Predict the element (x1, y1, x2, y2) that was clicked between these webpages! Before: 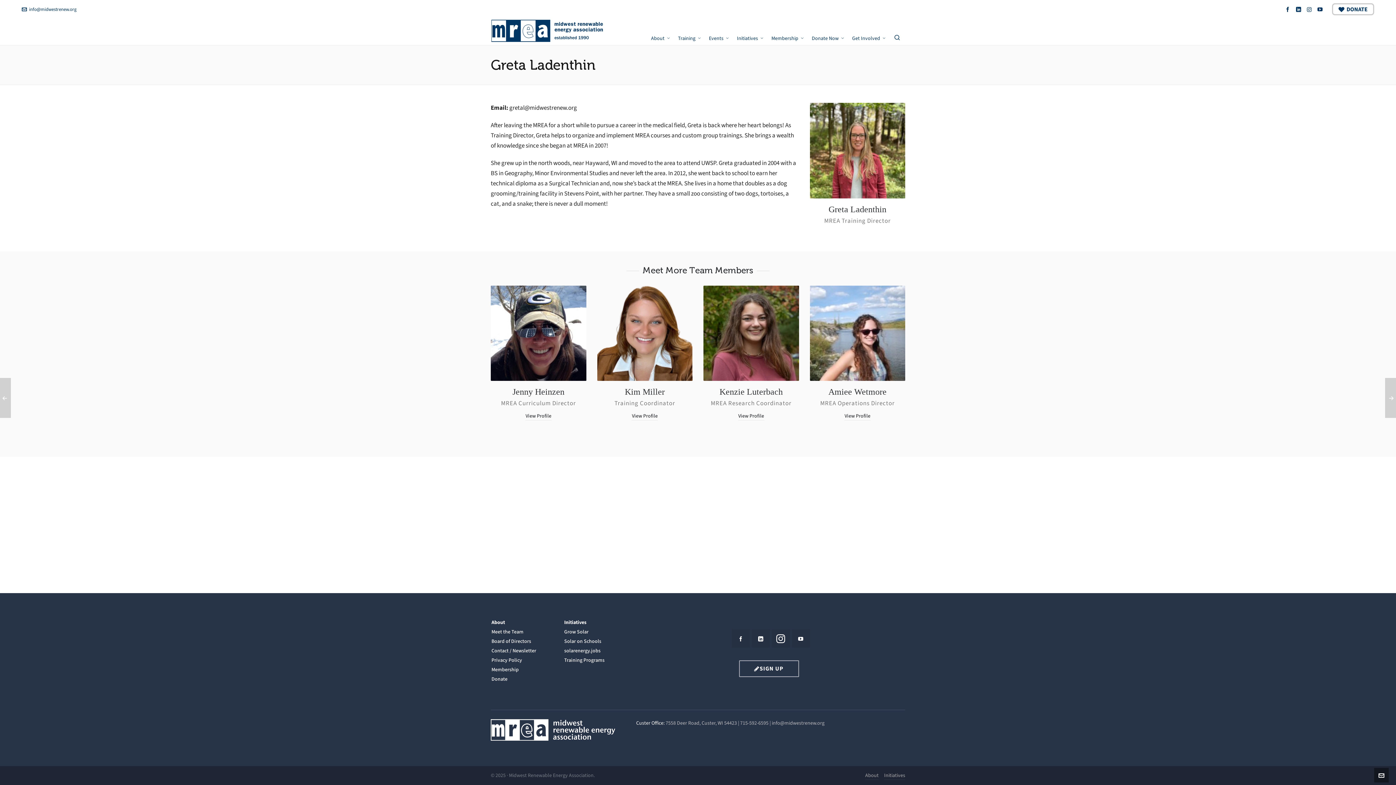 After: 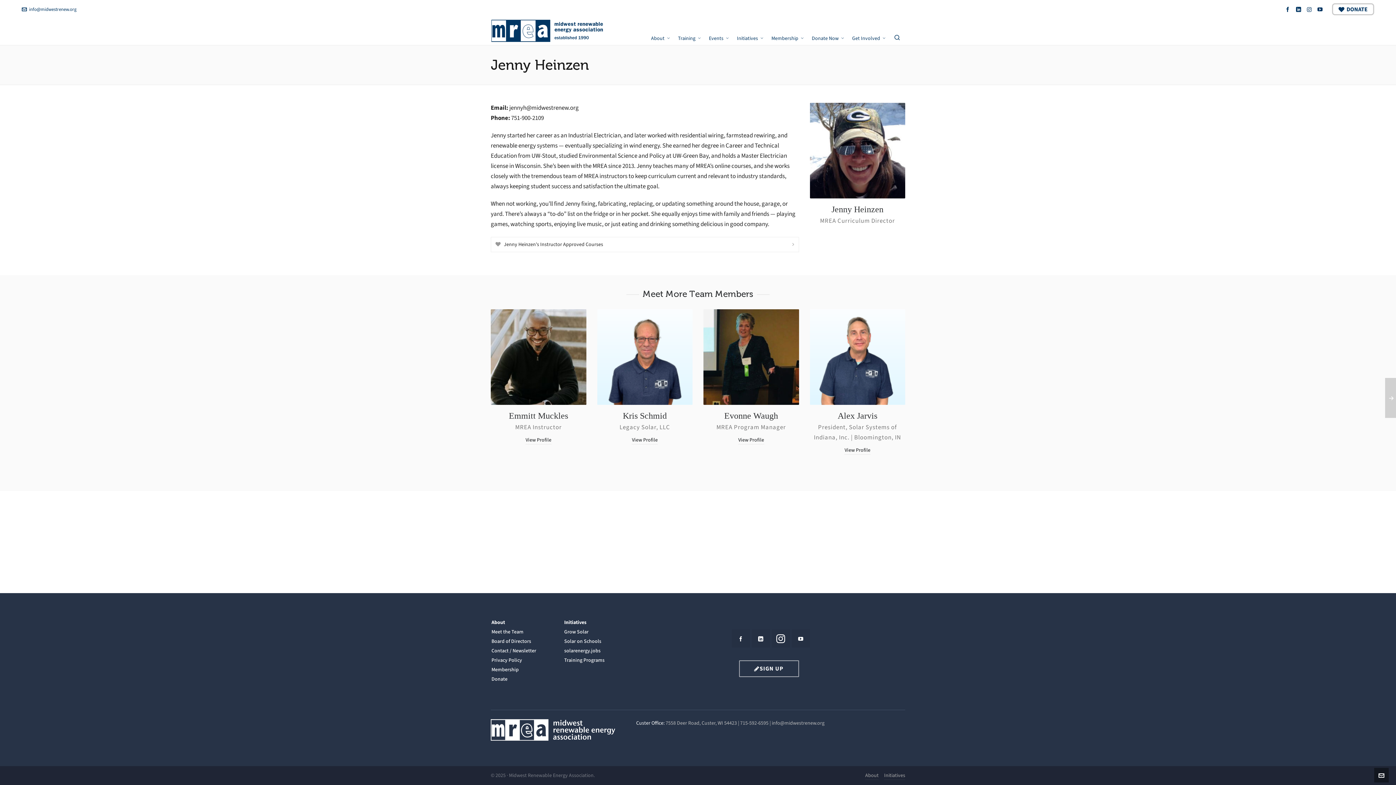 Action: bbox: (525, 412, 551, 420) label: View Profile